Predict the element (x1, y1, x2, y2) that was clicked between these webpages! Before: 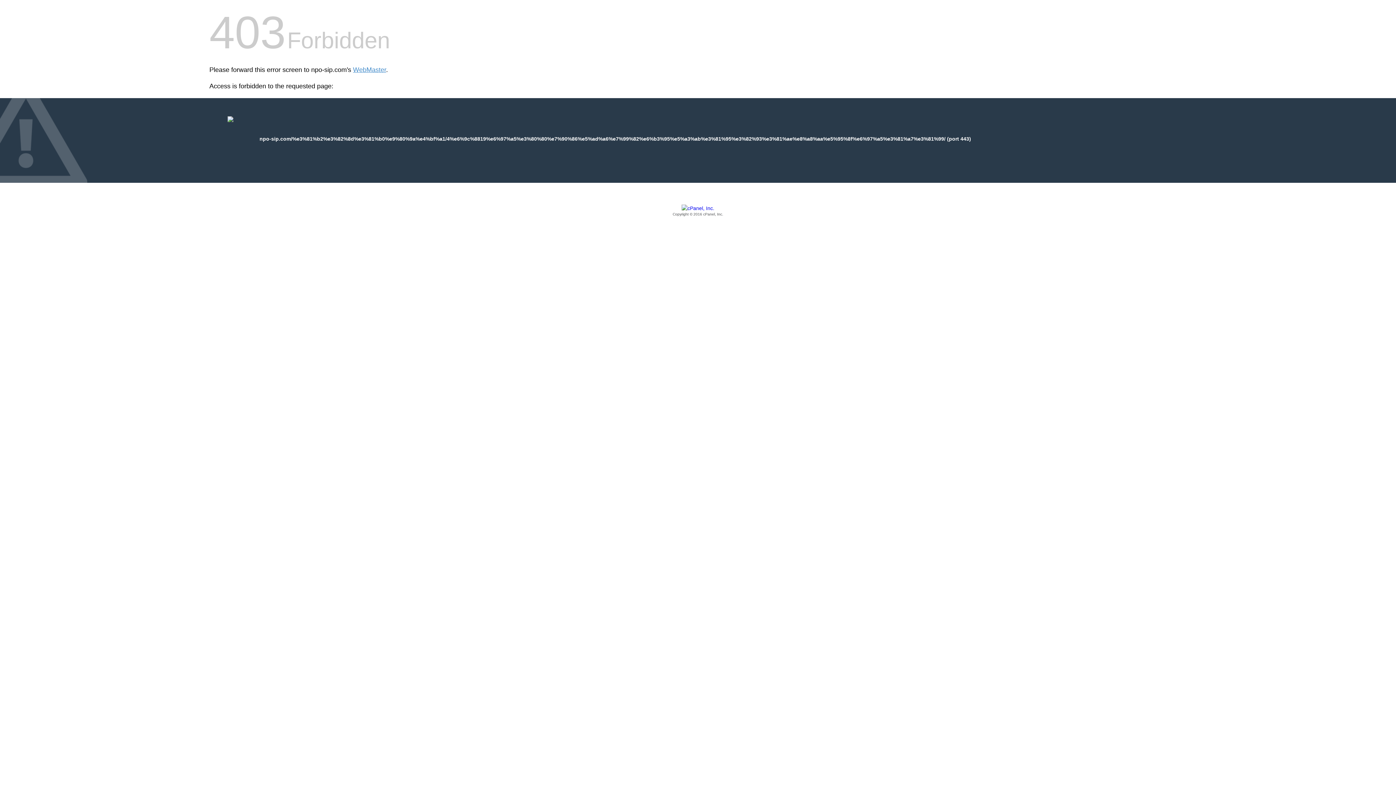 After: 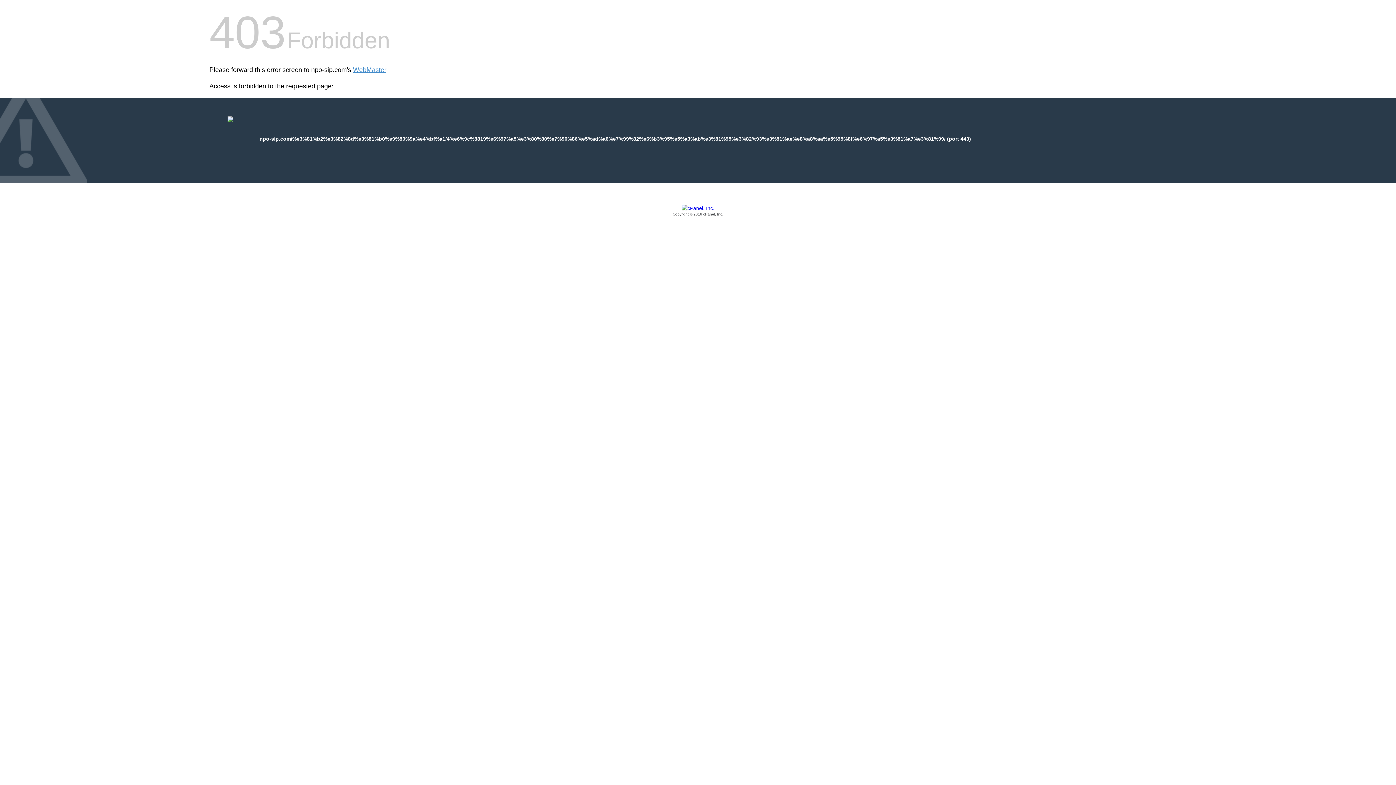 Action: bbox: (209, 205, 1186, 217) label: Copyright © 2016 cPanel, Inc.